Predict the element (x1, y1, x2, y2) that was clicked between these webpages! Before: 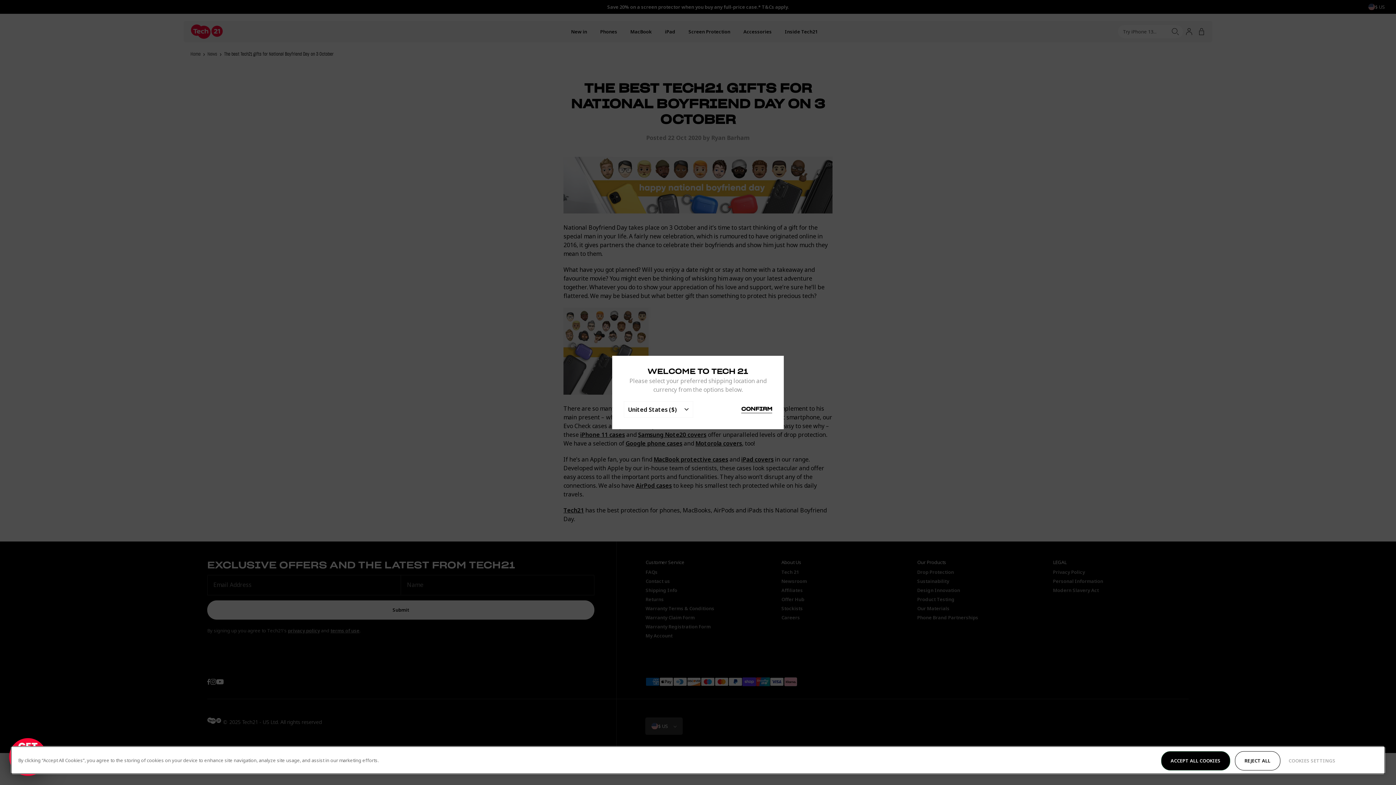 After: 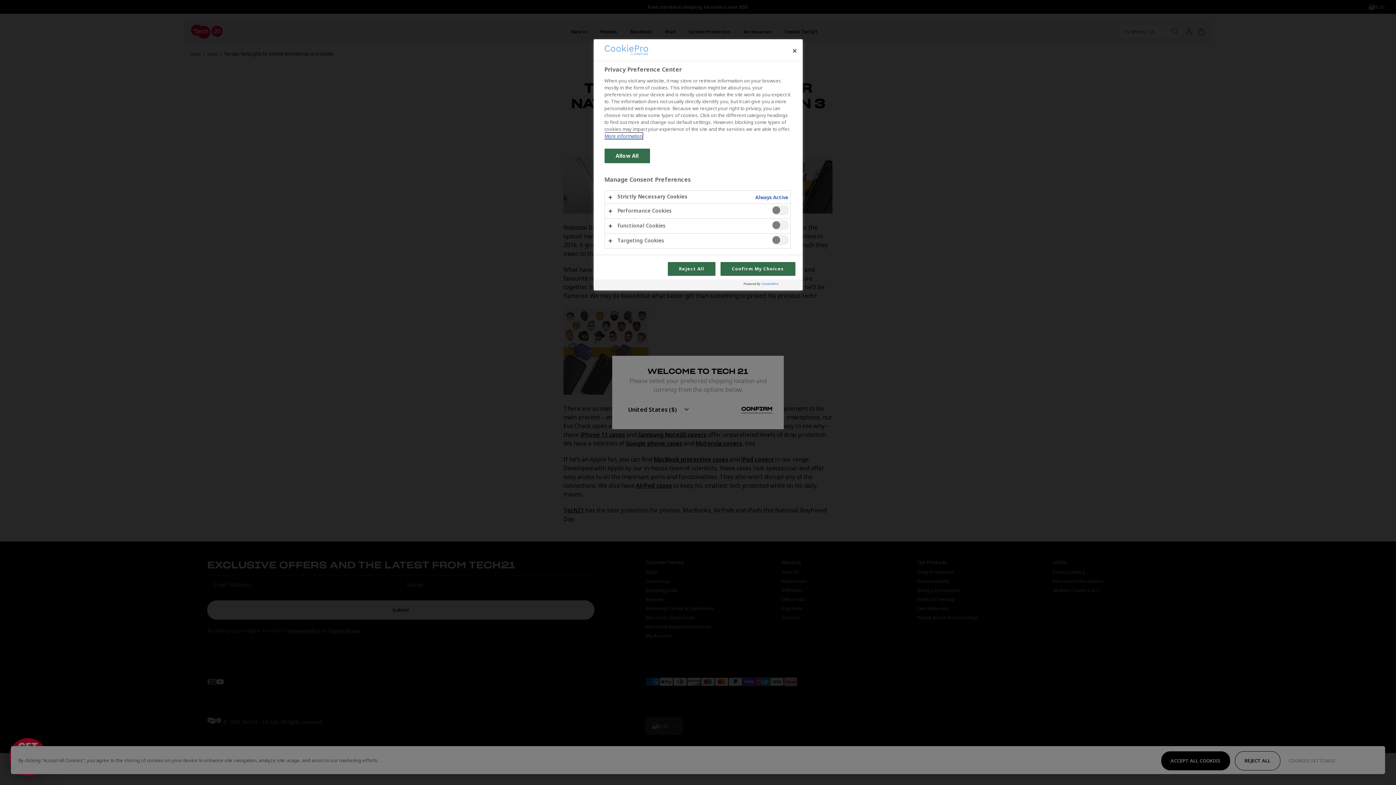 Action: label: COOKIES SETTINGS bbox: (1285, 751, 1339, 770)